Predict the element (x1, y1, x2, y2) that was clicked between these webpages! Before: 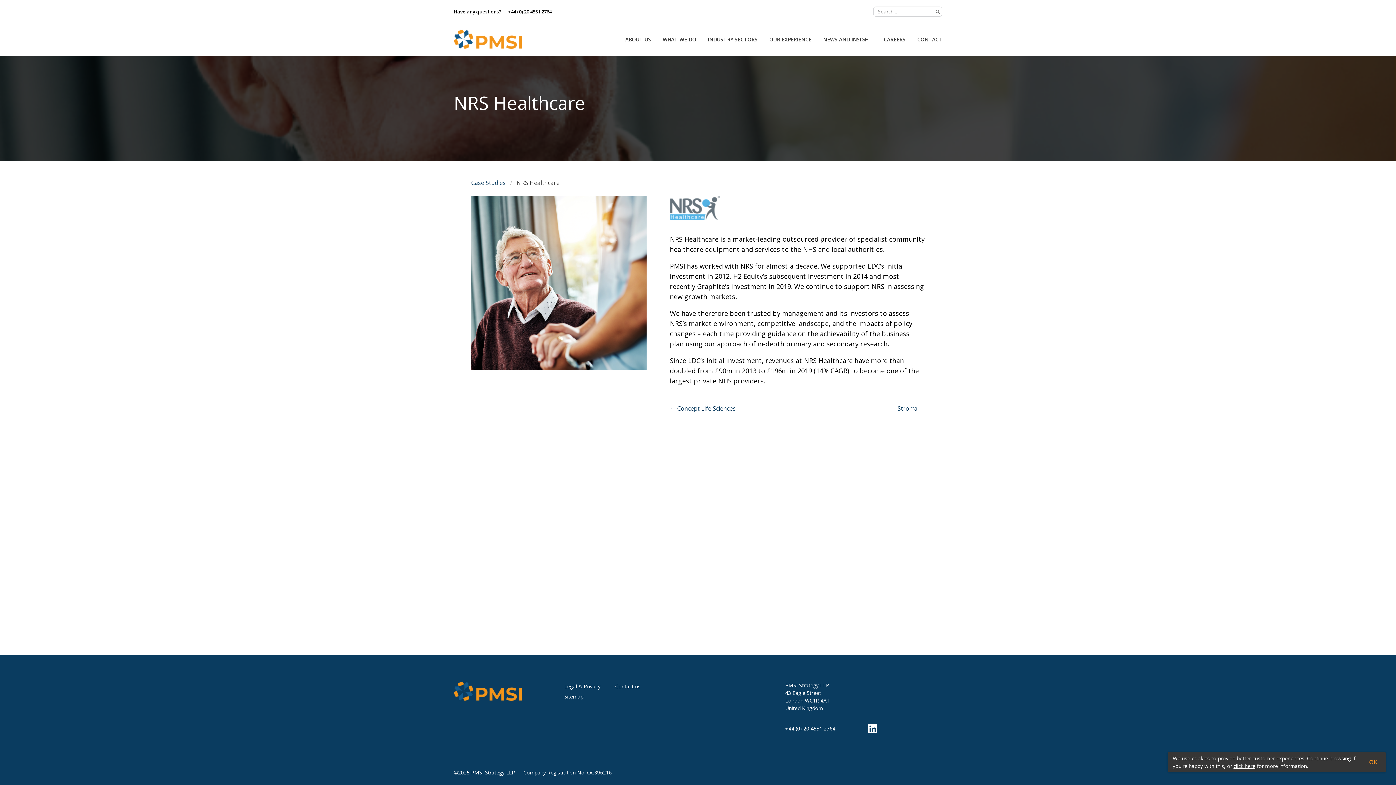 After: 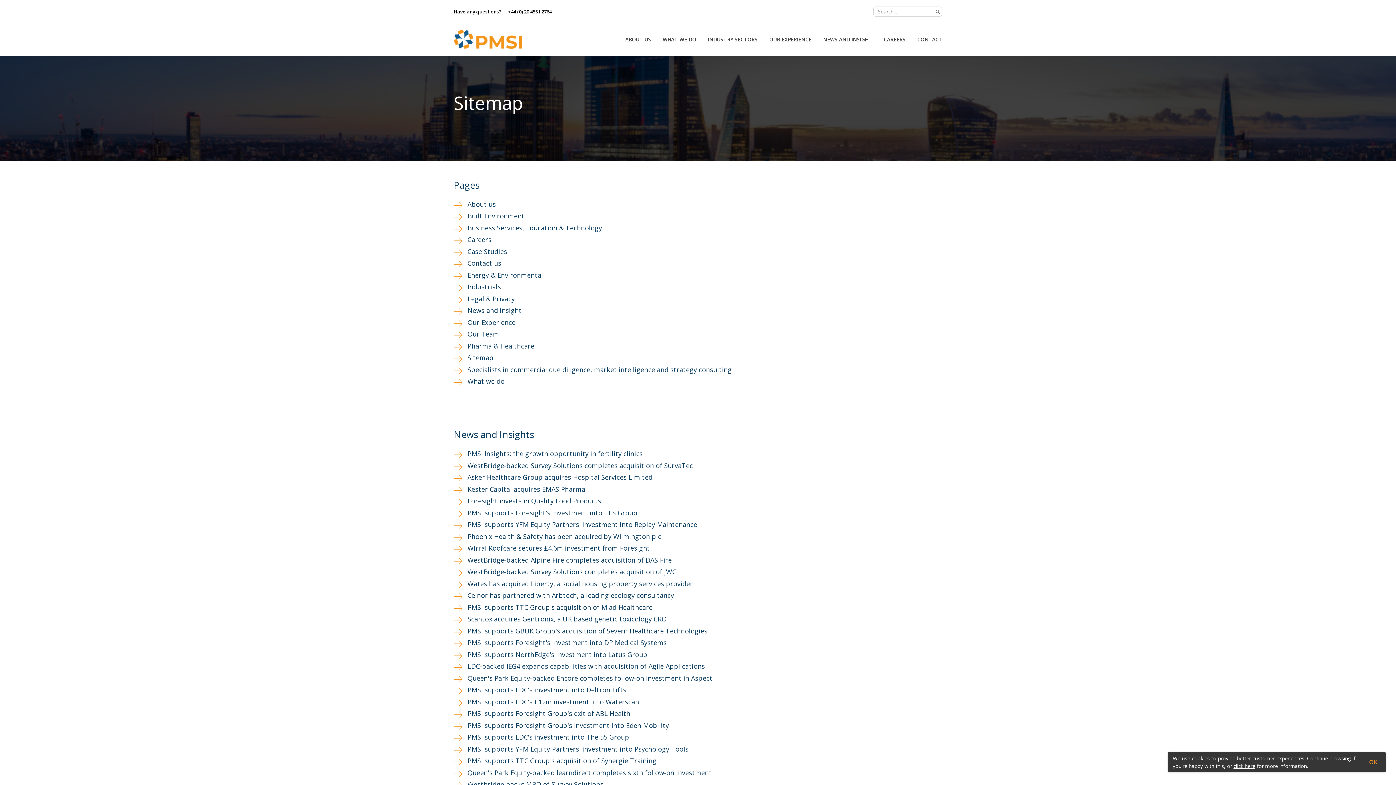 Action: bbox: (564, 692, 583, 702) label: Sitemap